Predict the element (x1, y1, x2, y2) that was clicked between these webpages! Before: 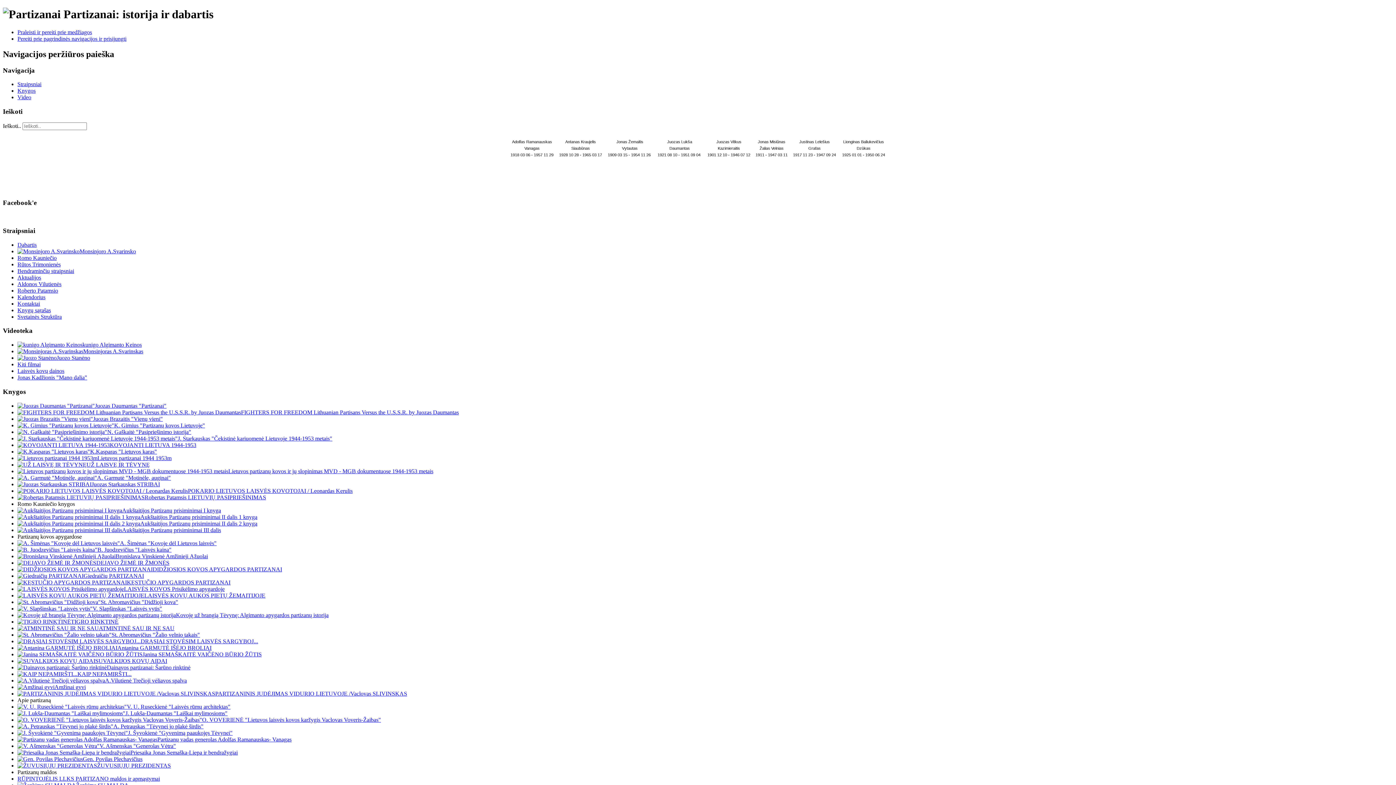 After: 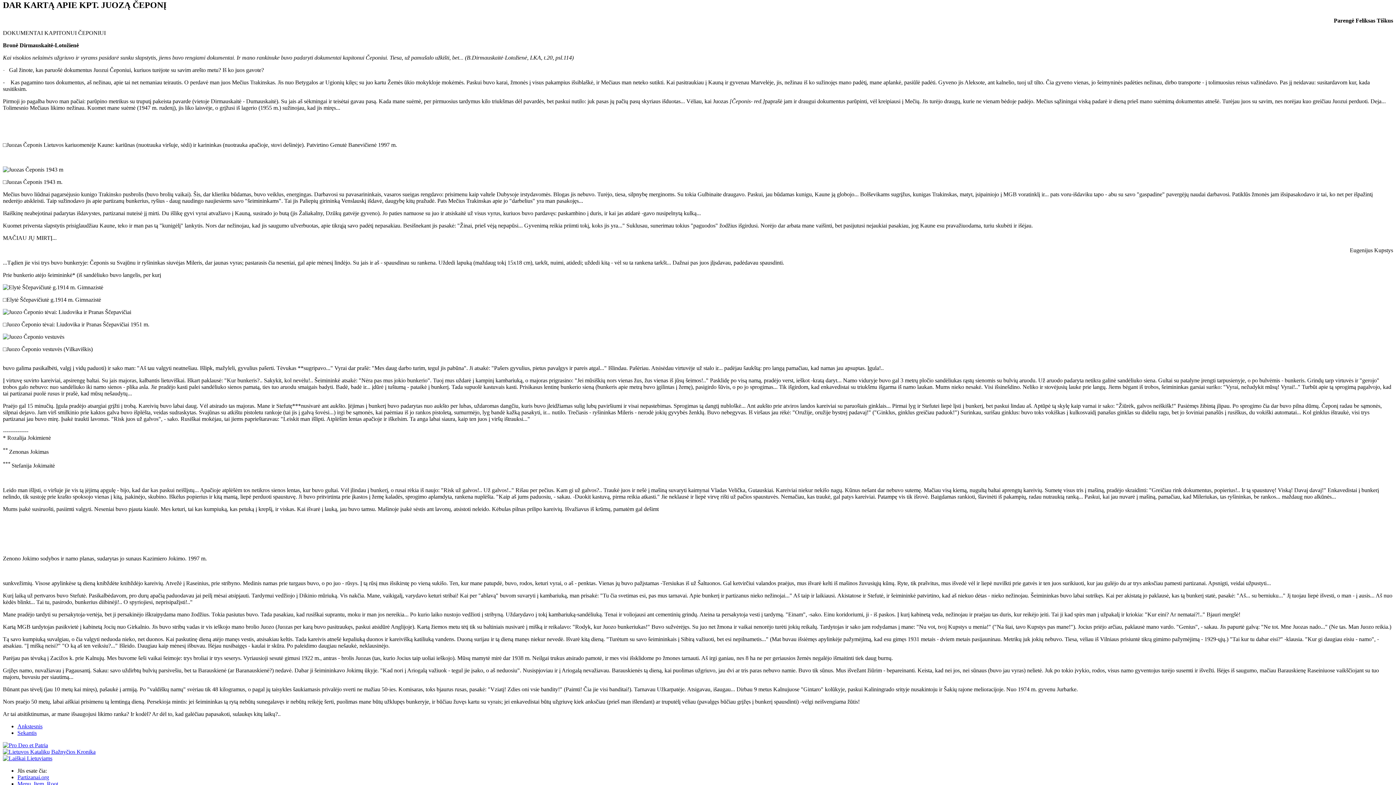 Action: bbox: (17, 29, 92, 35) label: Praleisti ir pereiti prie medžiagos